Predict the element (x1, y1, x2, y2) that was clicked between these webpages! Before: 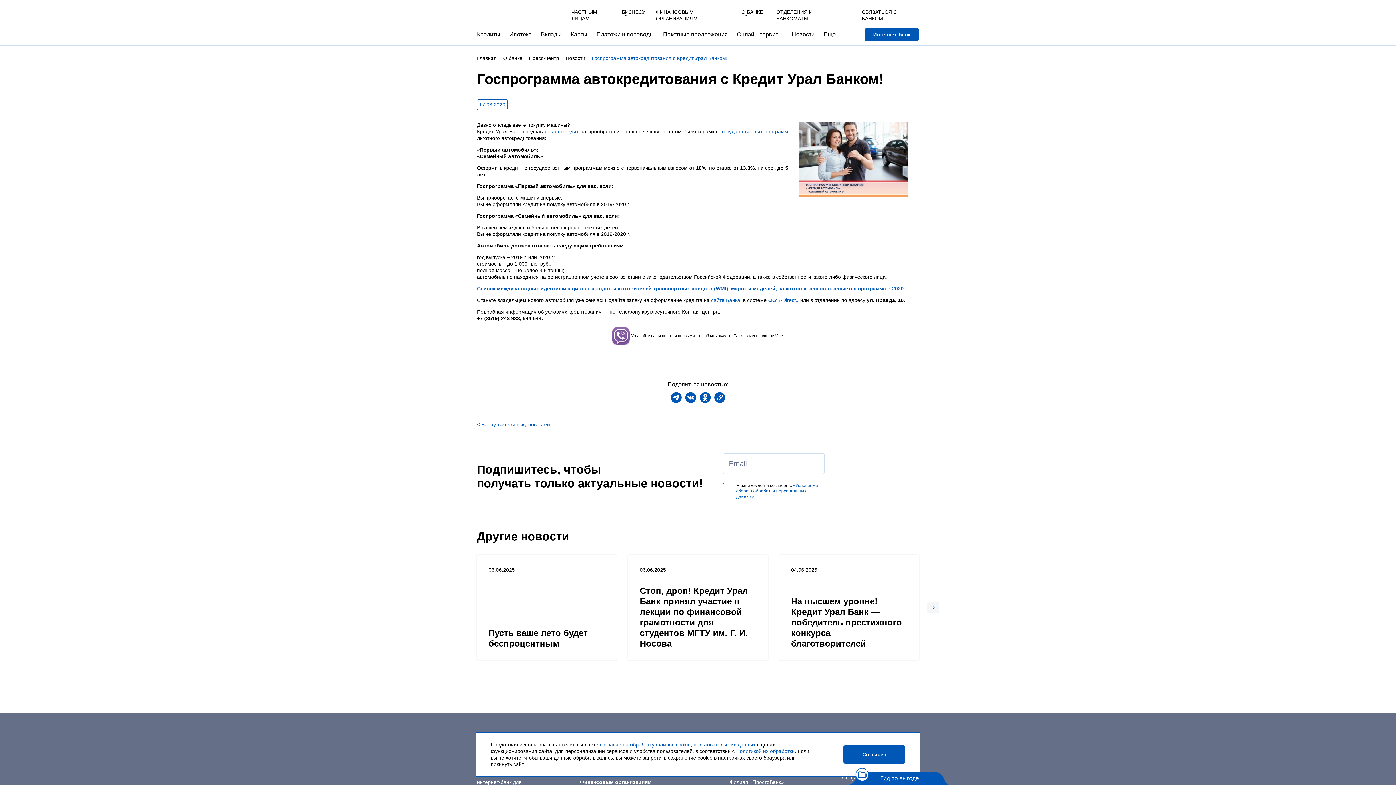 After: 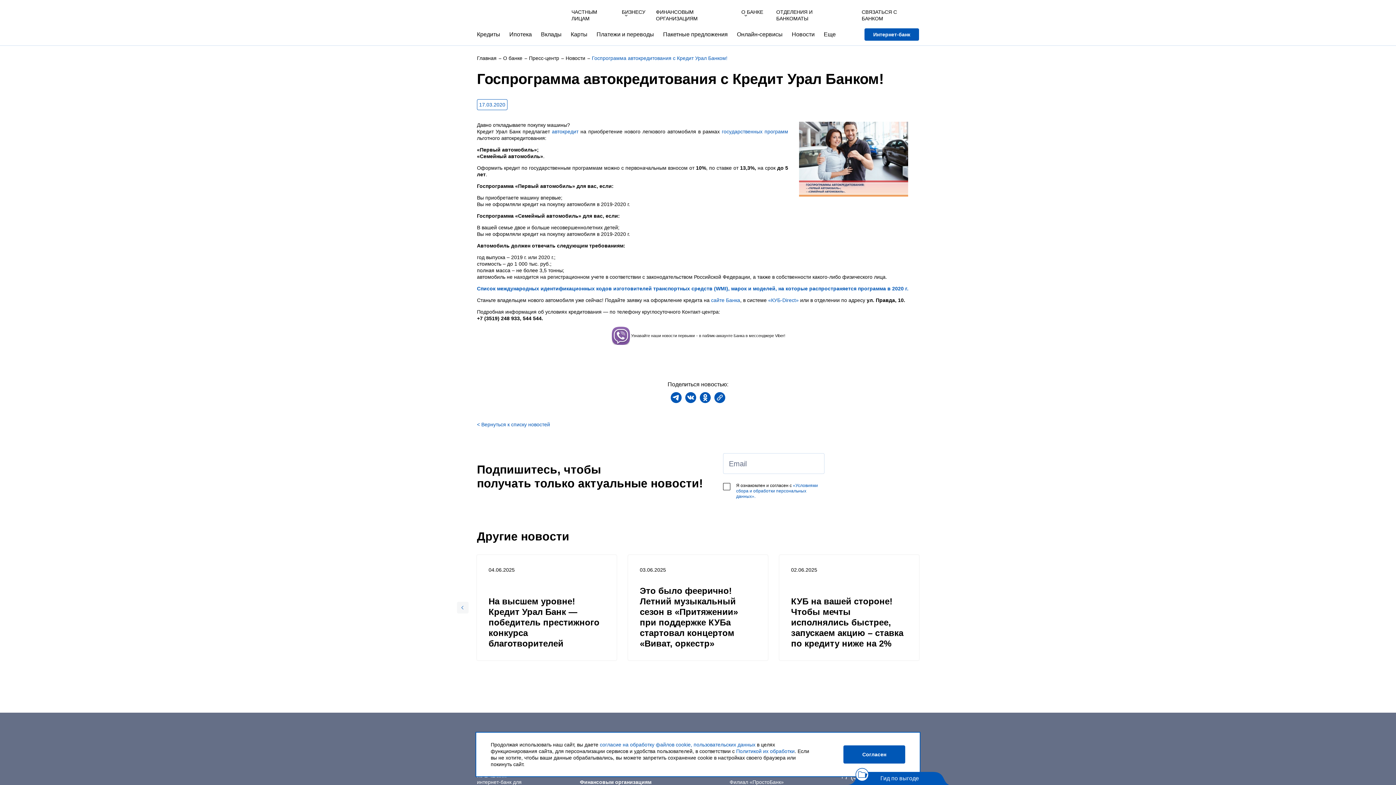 Action: label: Next slide bbox: (927, 602, 939, 613)